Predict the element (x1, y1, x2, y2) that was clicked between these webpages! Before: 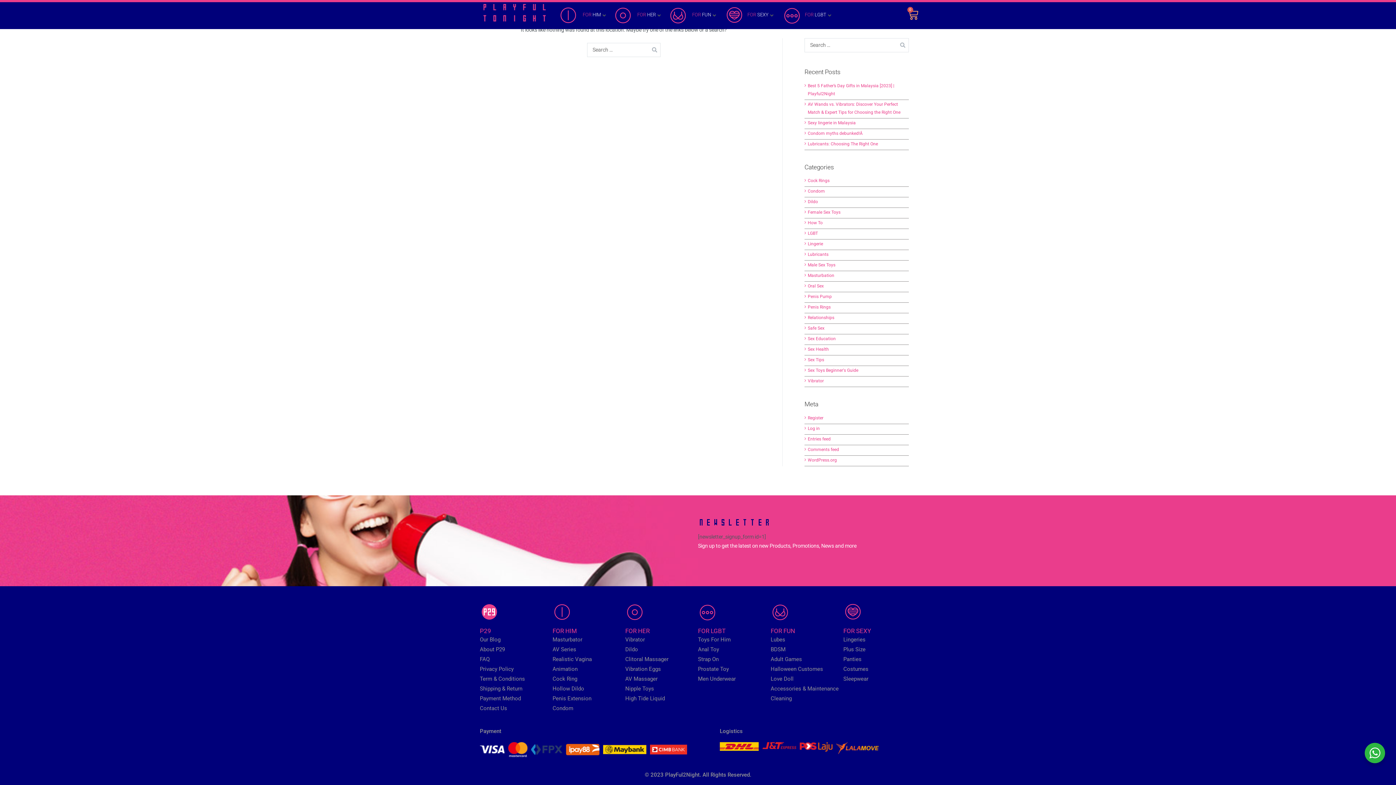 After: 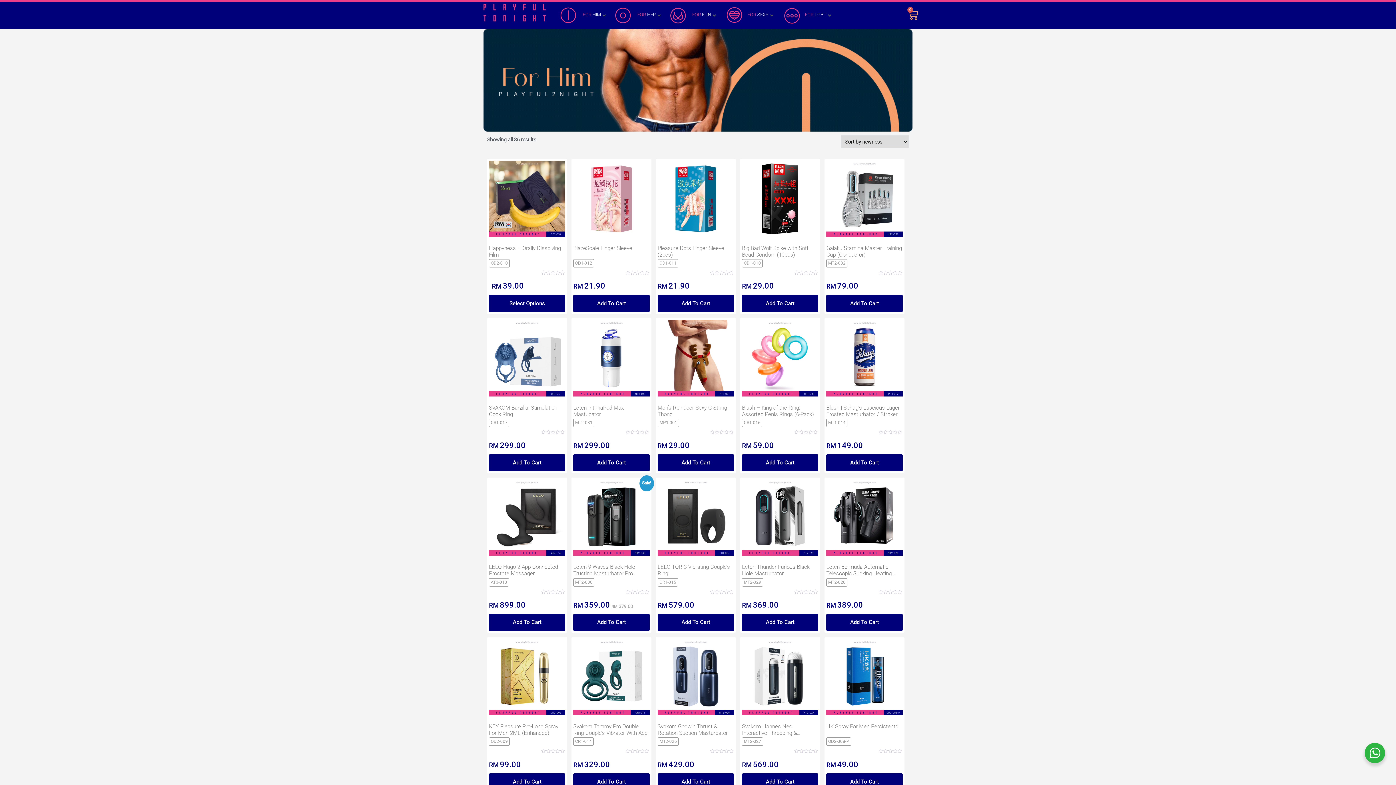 Action: bbox: (560, 4, 601, 27) label: FOR HIM